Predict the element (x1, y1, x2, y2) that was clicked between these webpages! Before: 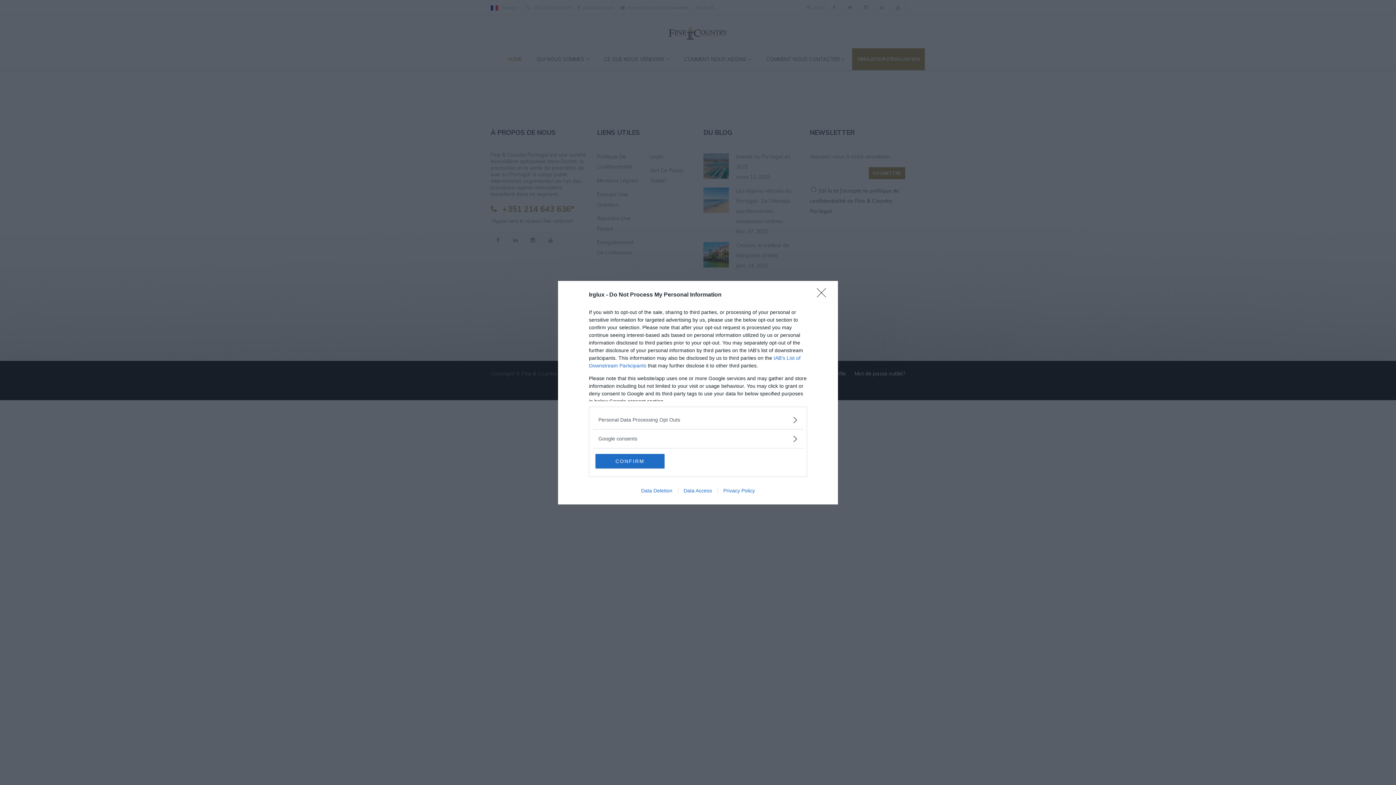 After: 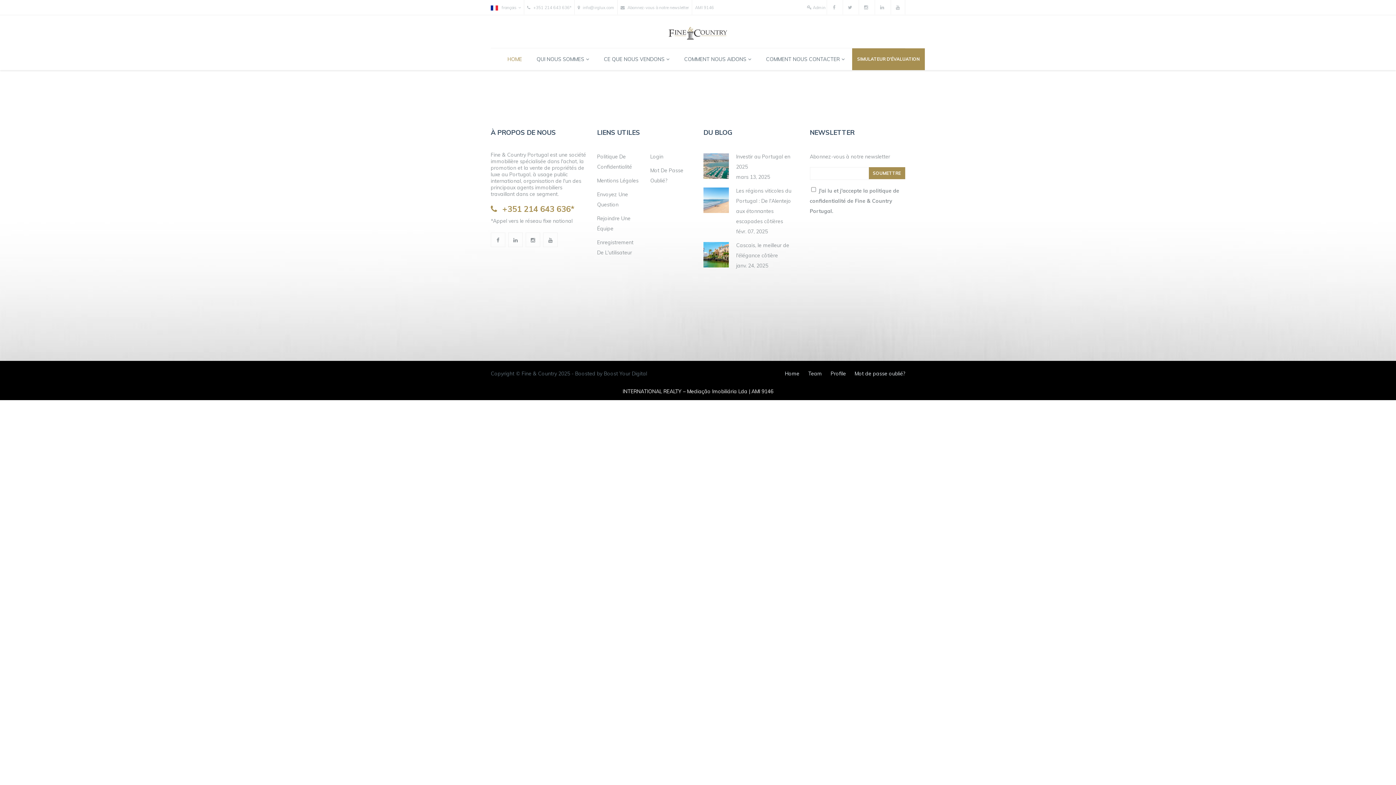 Action: bbox: (817, 288, 830, 302) label: Close